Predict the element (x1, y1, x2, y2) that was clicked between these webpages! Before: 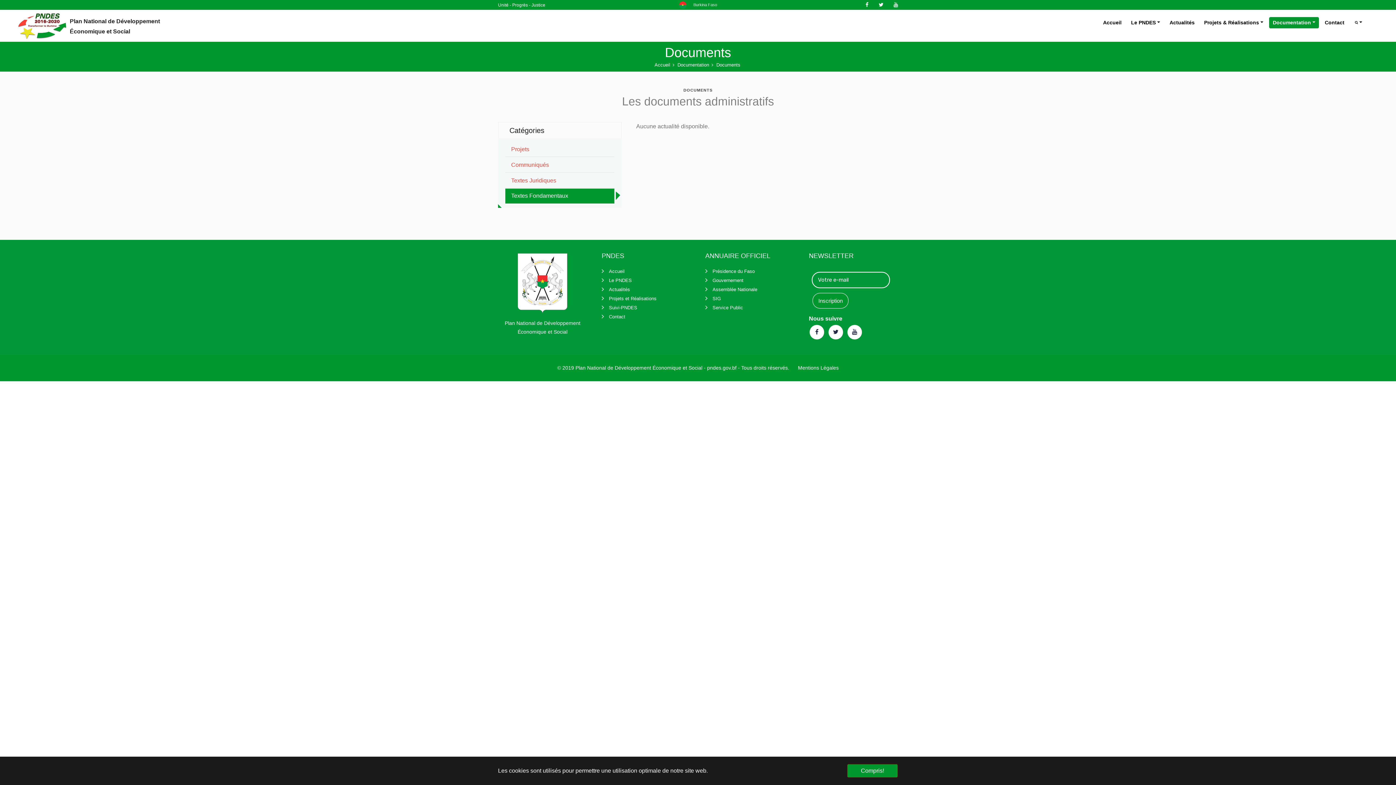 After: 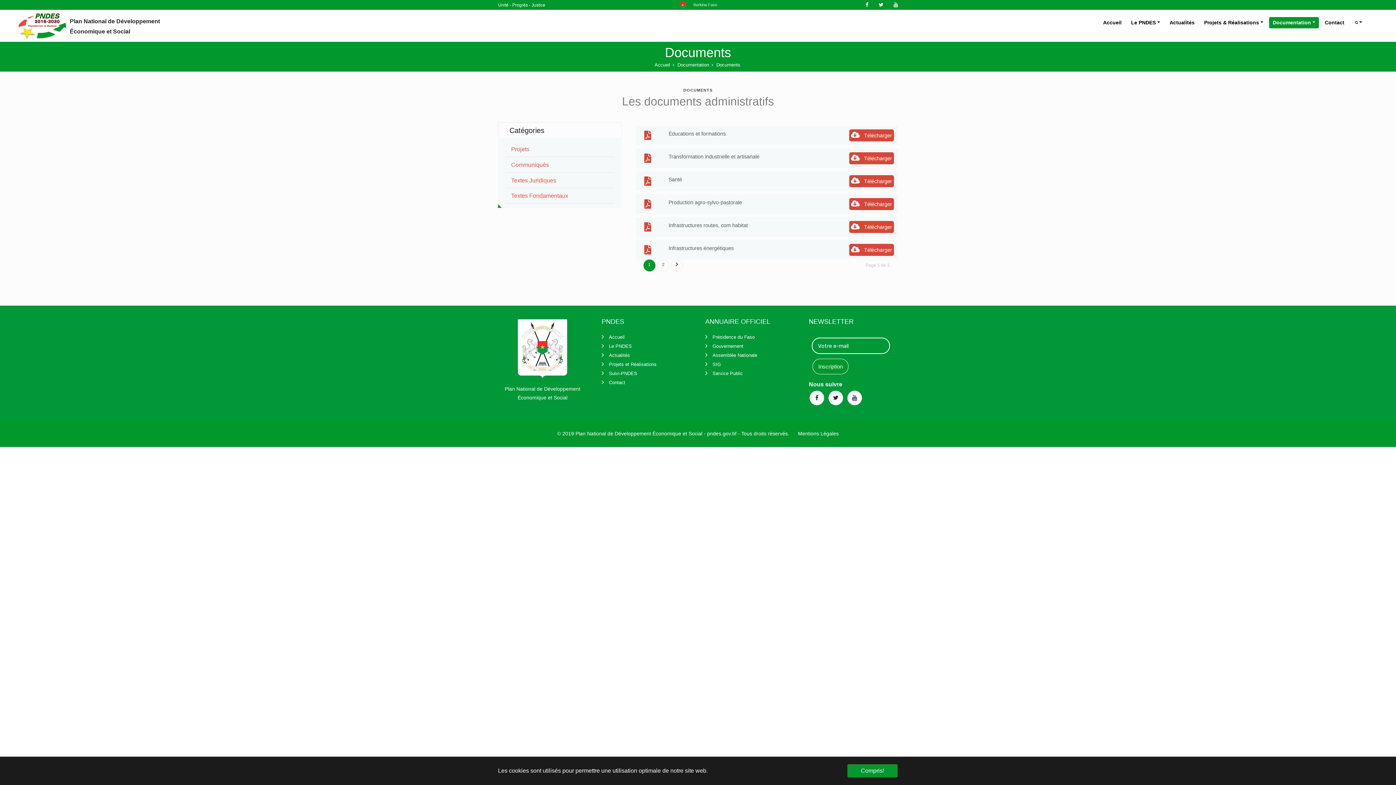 Action: label: Documentation bbox: (1269, 17, 1319, 28)